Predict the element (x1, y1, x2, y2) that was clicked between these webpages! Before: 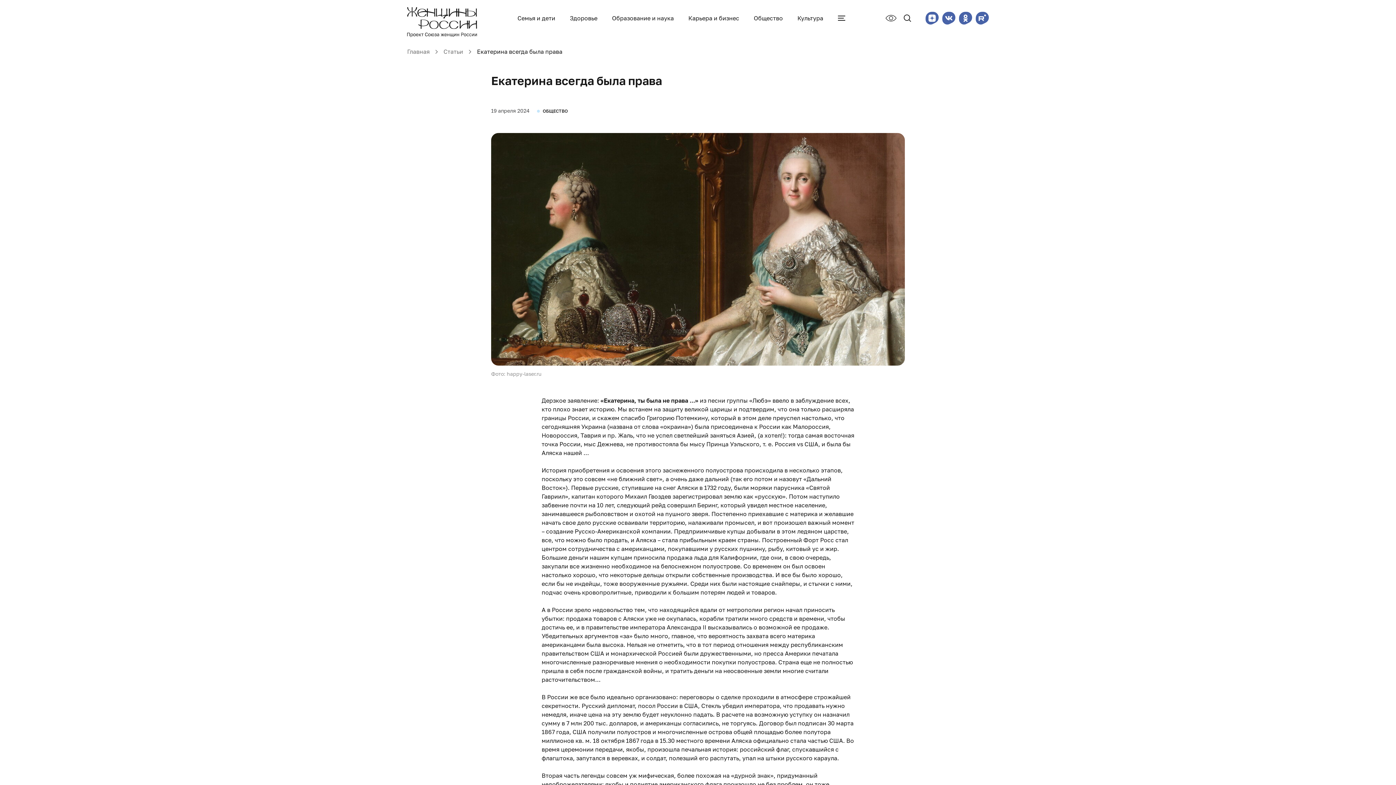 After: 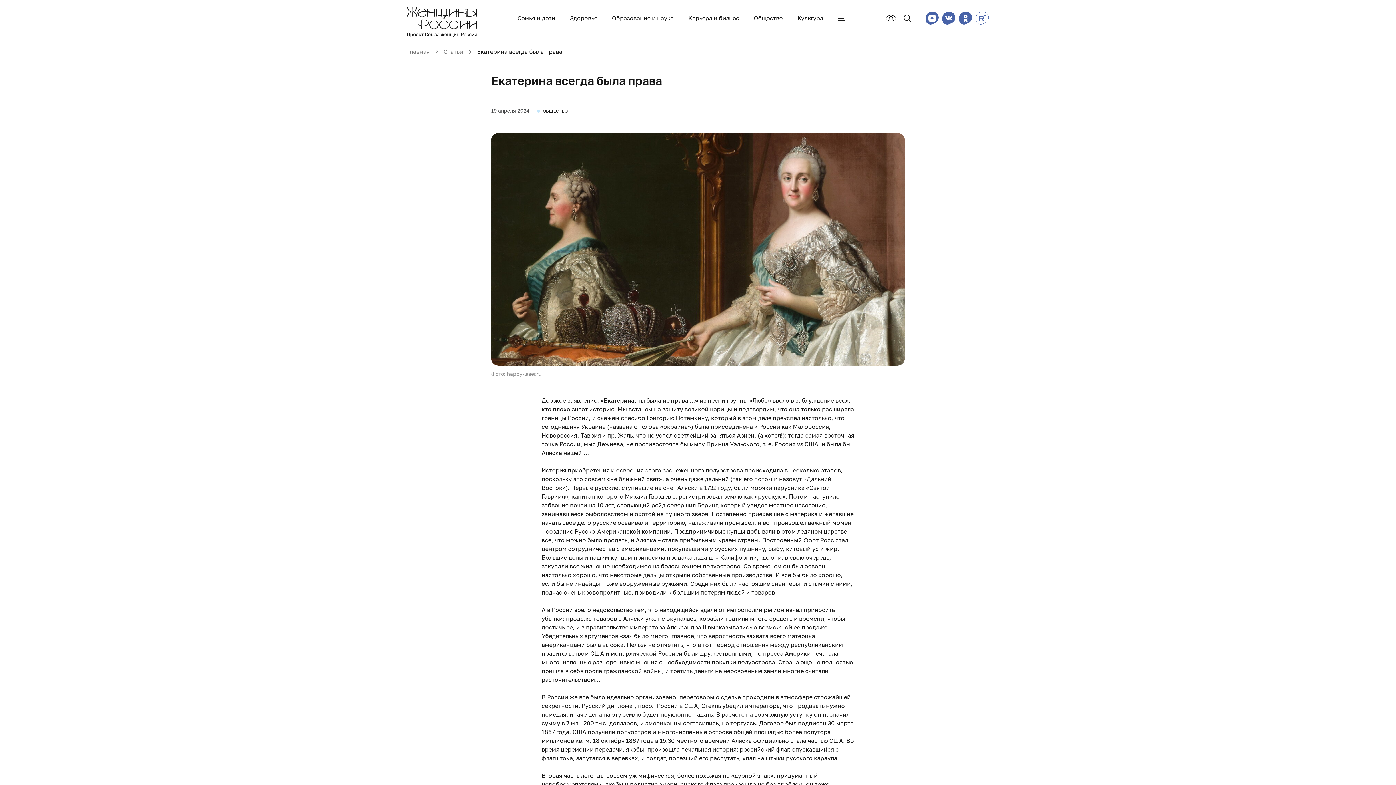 Action: bbox: (976, 11, 989, 24)